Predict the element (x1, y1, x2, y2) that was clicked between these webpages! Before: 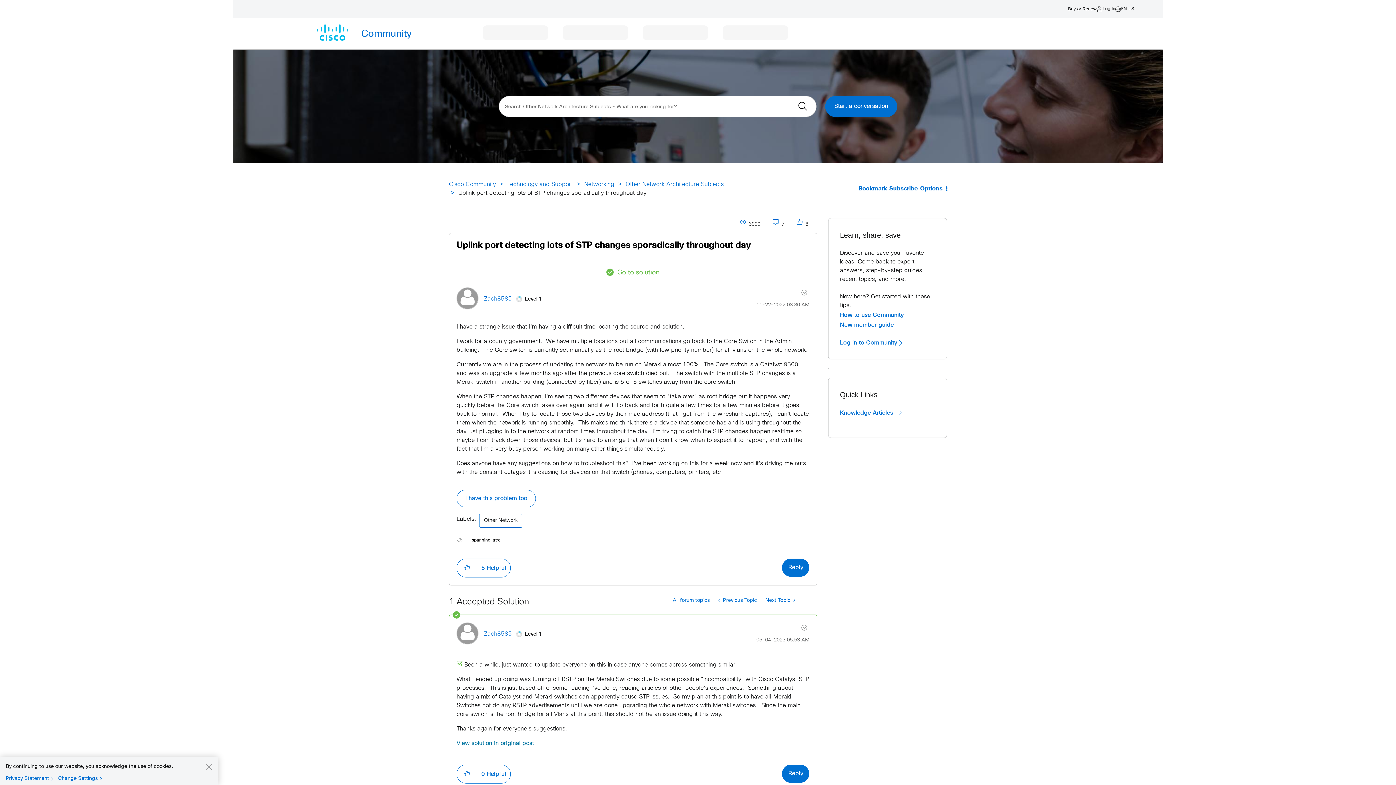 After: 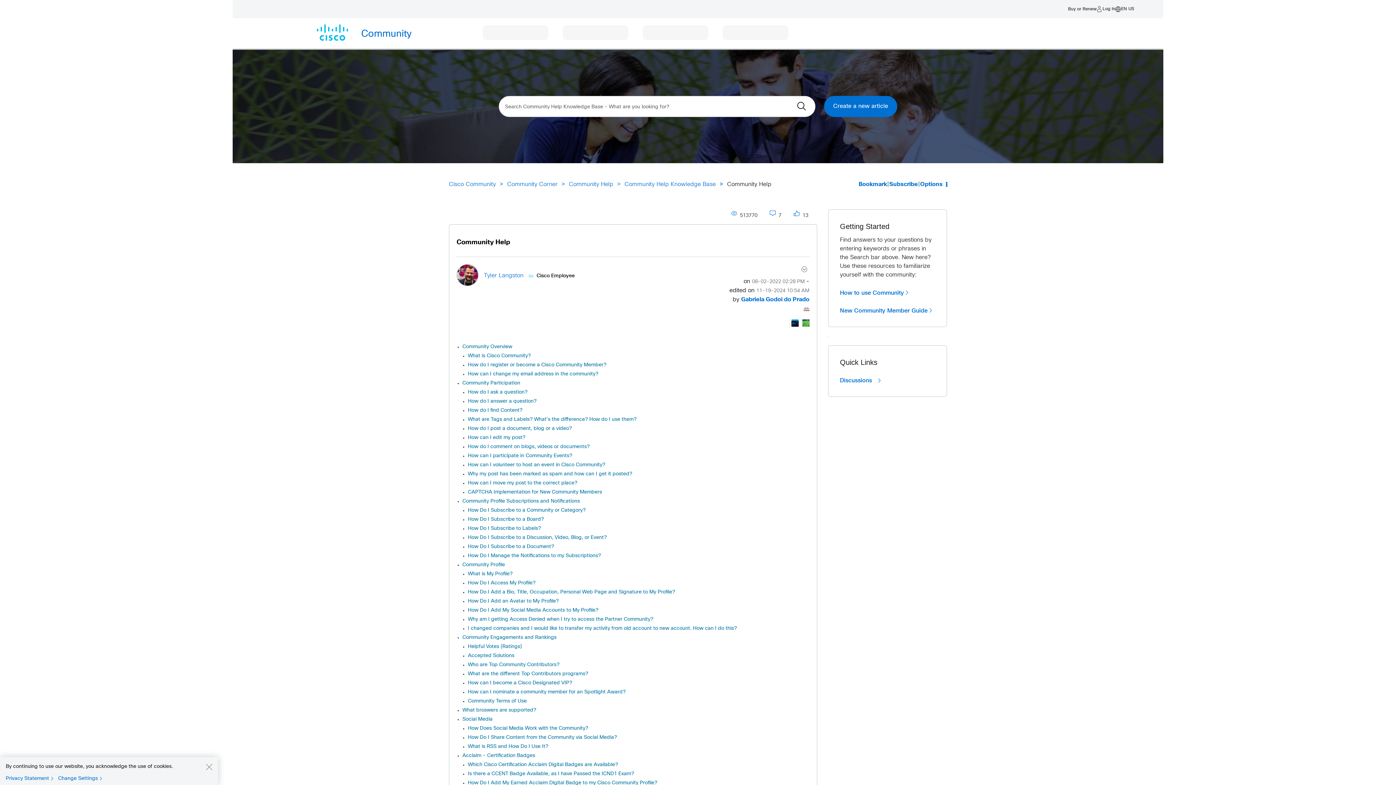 Action: label: How to use Community bbox: (840, 311, 904, 319)